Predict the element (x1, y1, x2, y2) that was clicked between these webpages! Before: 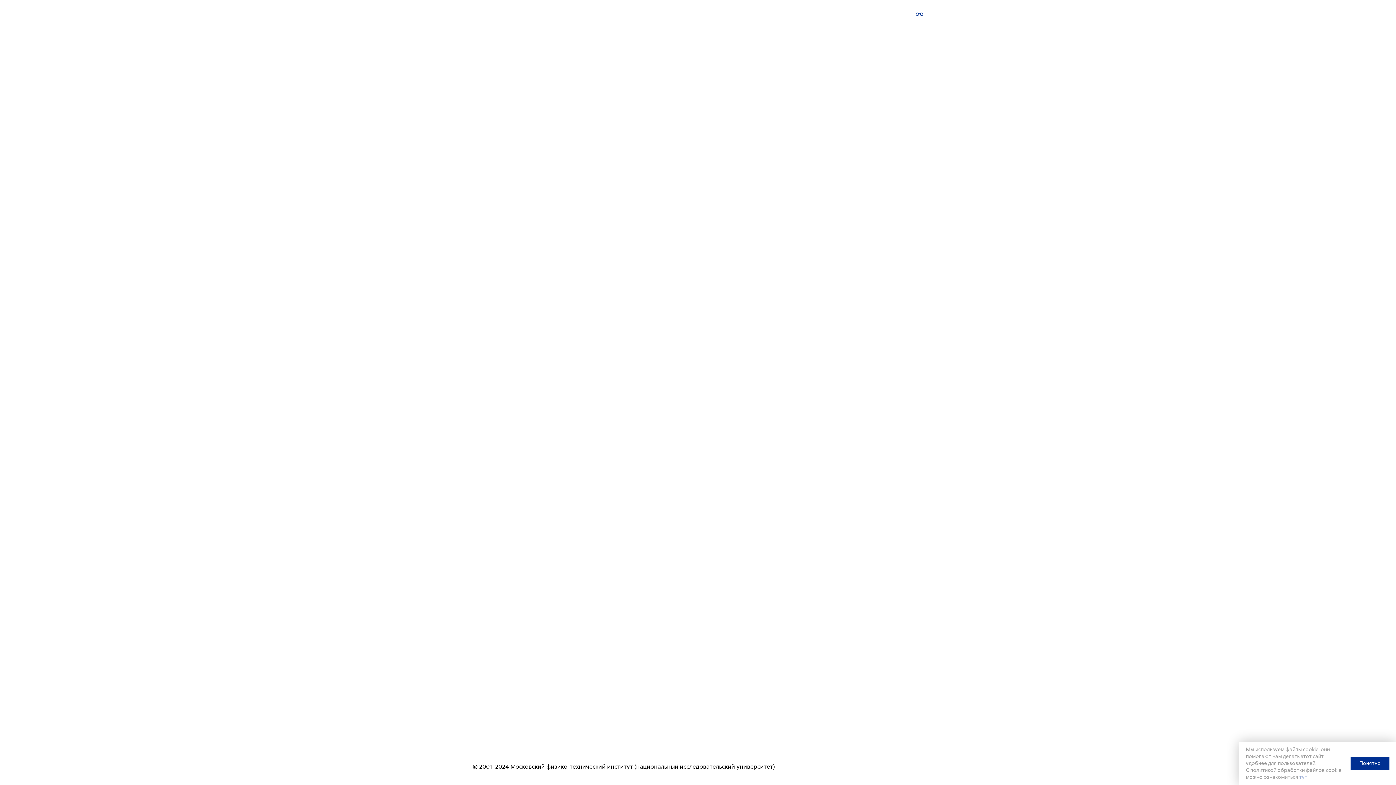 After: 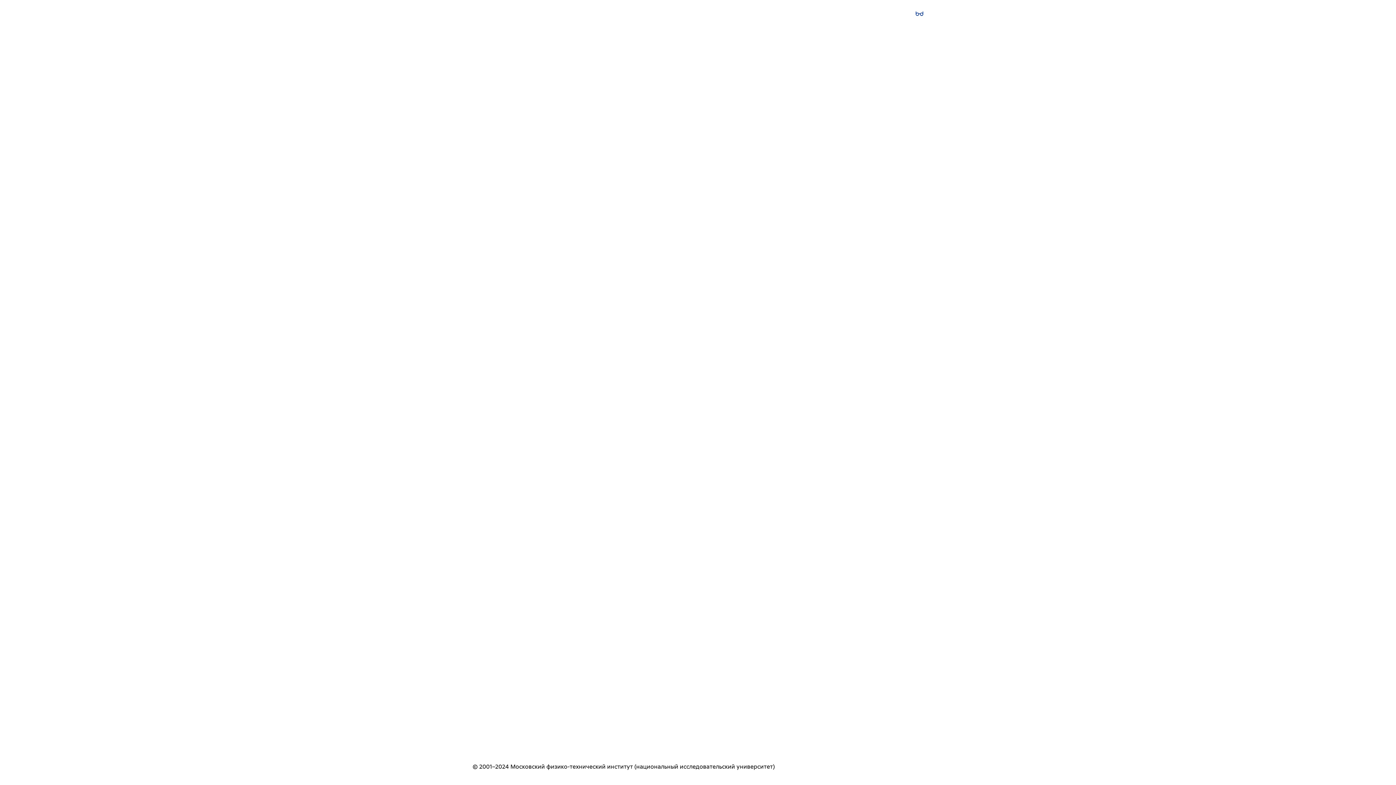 Action: bbox: (1350, 757, 1389, 770) label: Понятно